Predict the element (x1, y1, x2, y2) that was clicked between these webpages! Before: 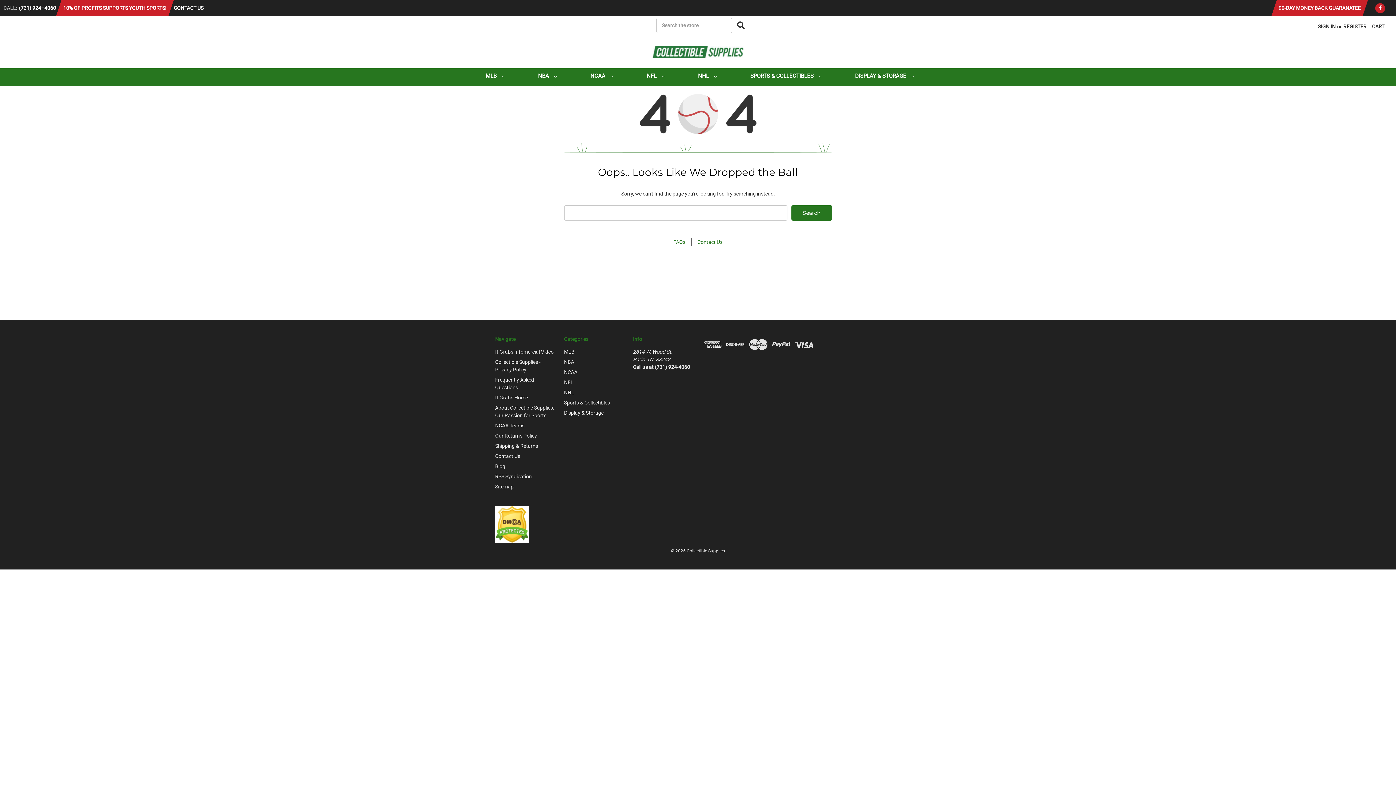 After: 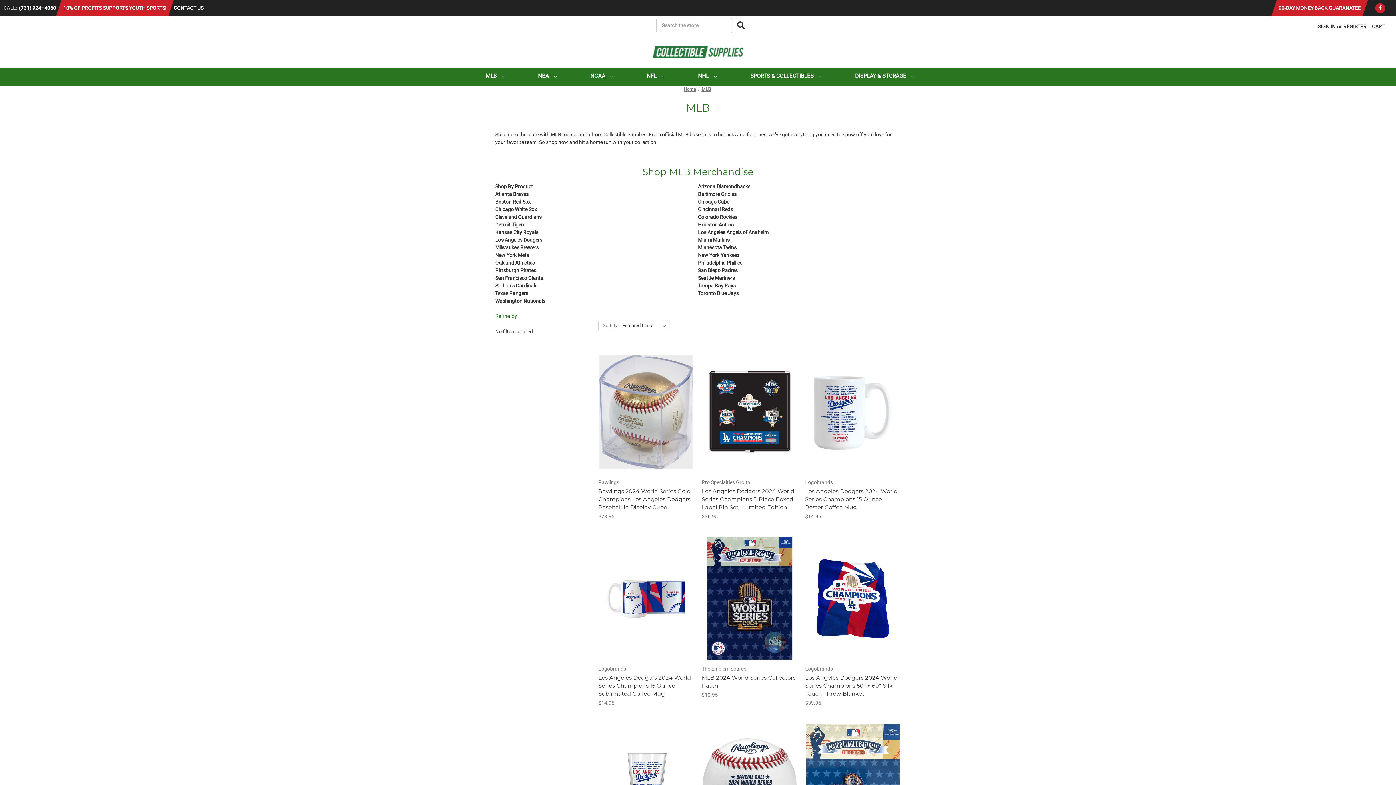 Action: bbox: (564, 348, 574, 354) label: MLB